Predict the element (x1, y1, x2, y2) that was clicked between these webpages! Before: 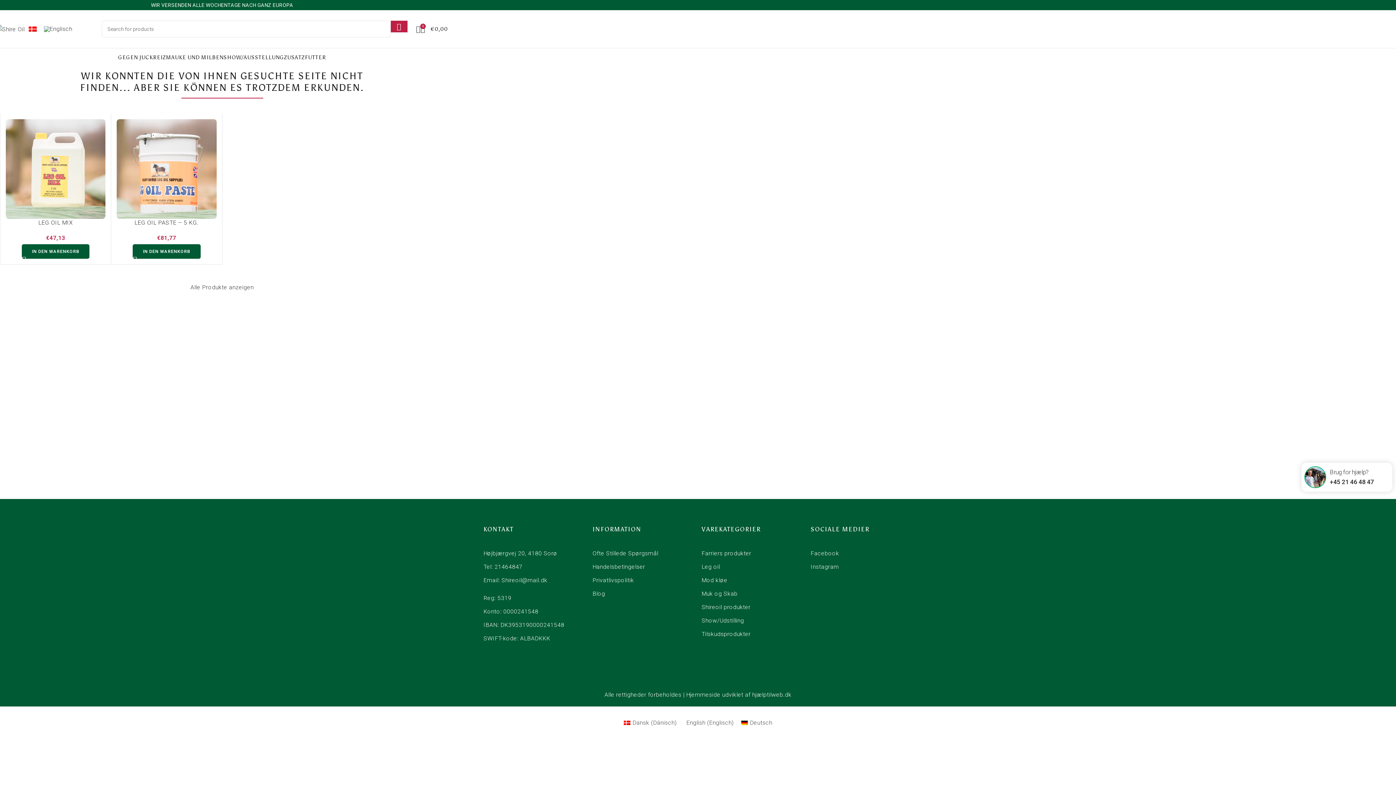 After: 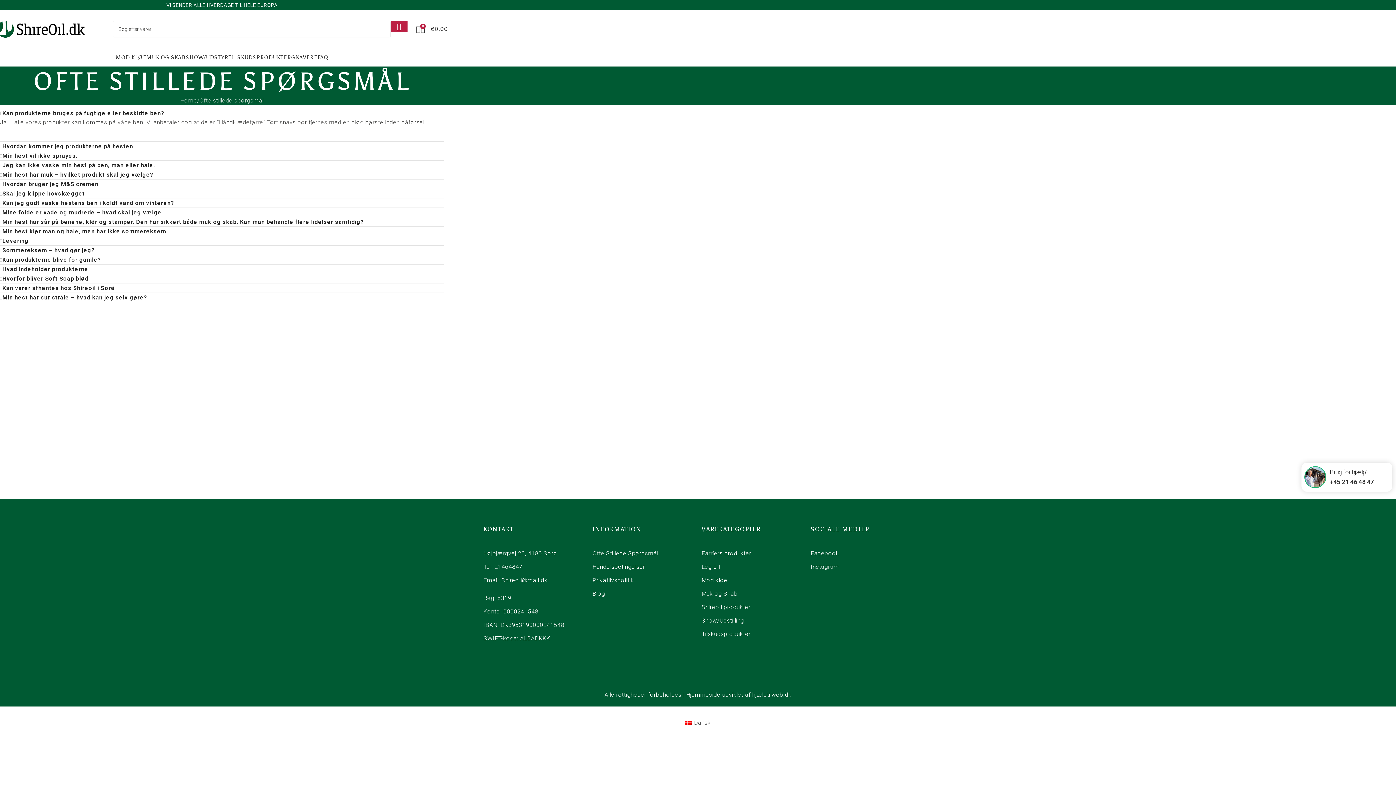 Action: bbox: (592, 549, 694, 558) label: Ofte Stillede Spørgsmål